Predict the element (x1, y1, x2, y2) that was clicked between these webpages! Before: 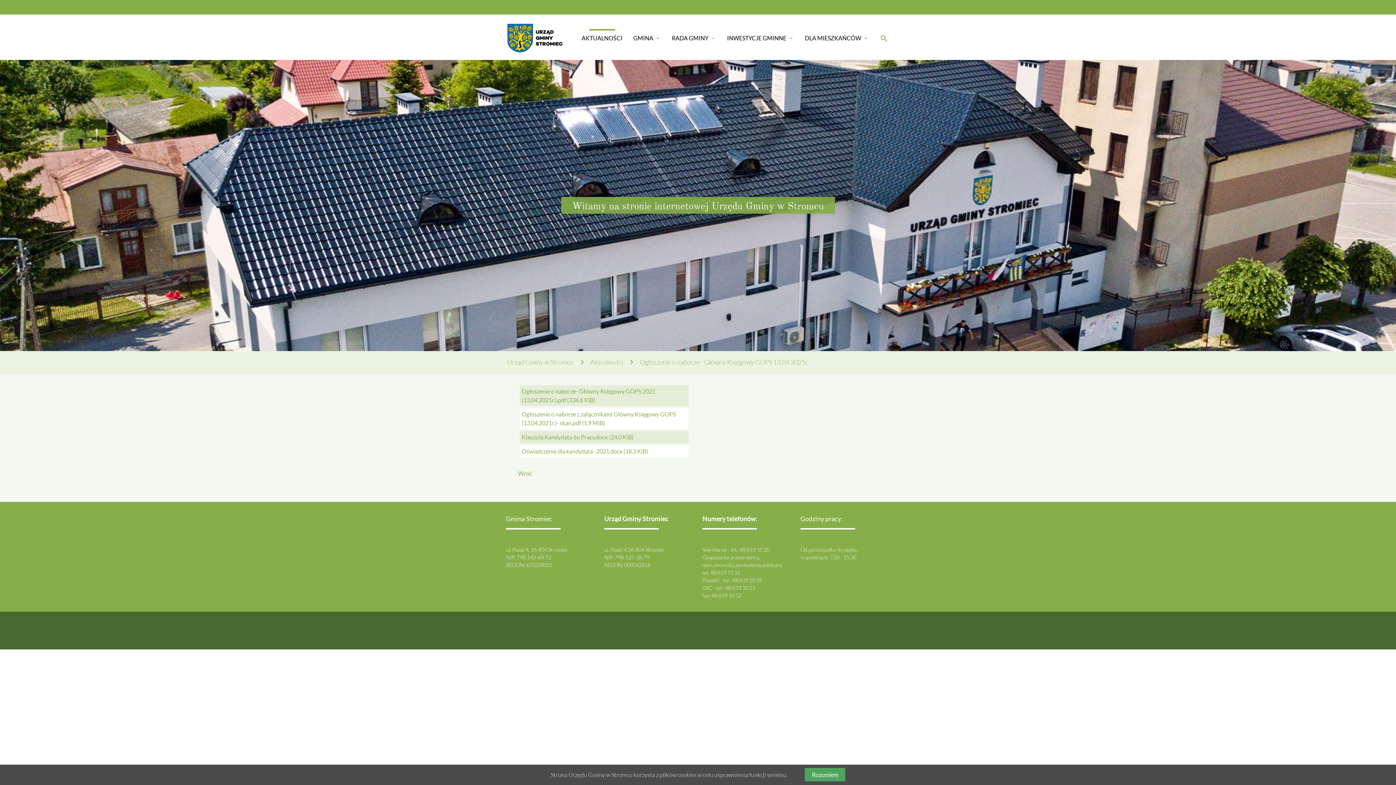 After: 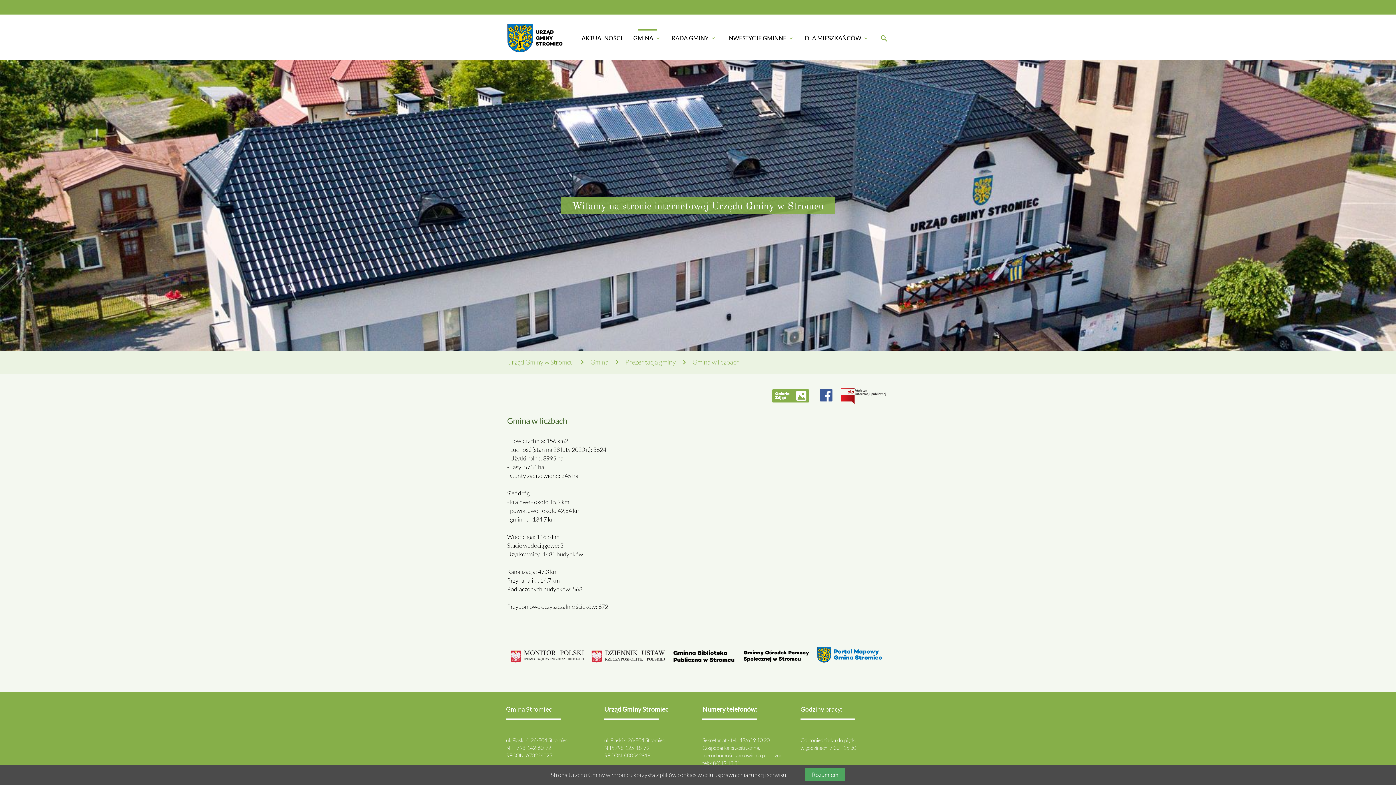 Action: label: GMINA
expand_more bbox: (628, 29, 666, 47)